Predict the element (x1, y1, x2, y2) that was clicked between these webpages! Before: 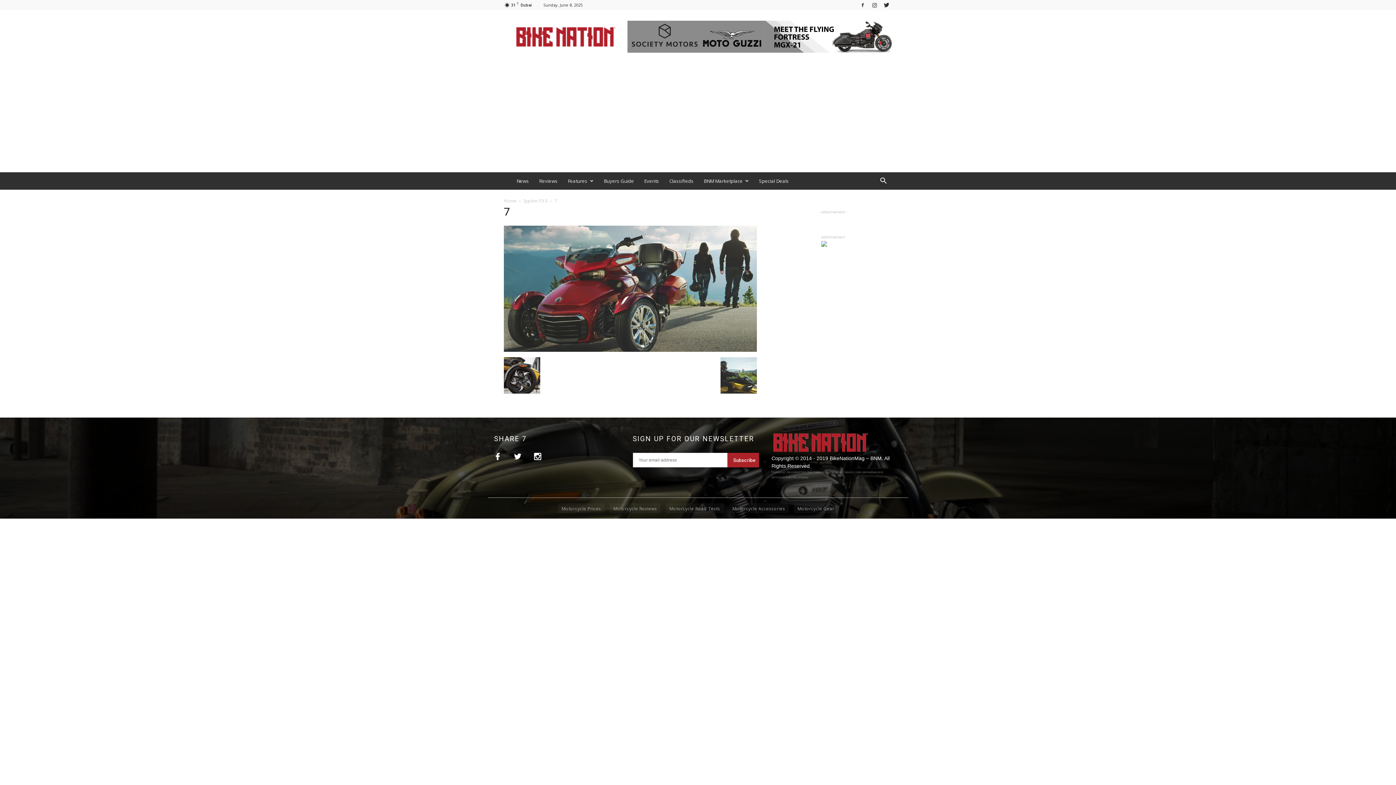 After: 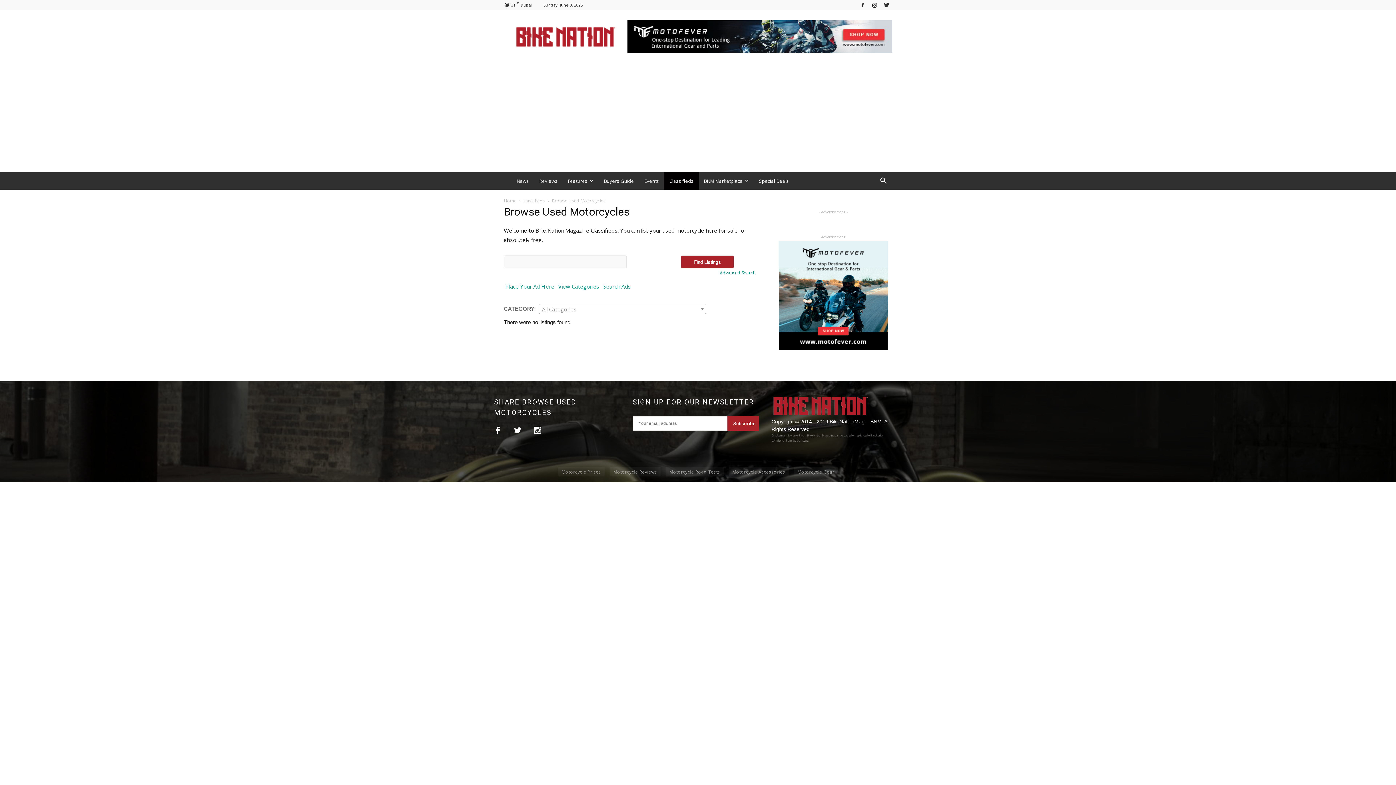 Action: bbox: (664, 172, 698, 189) label: Classifieds